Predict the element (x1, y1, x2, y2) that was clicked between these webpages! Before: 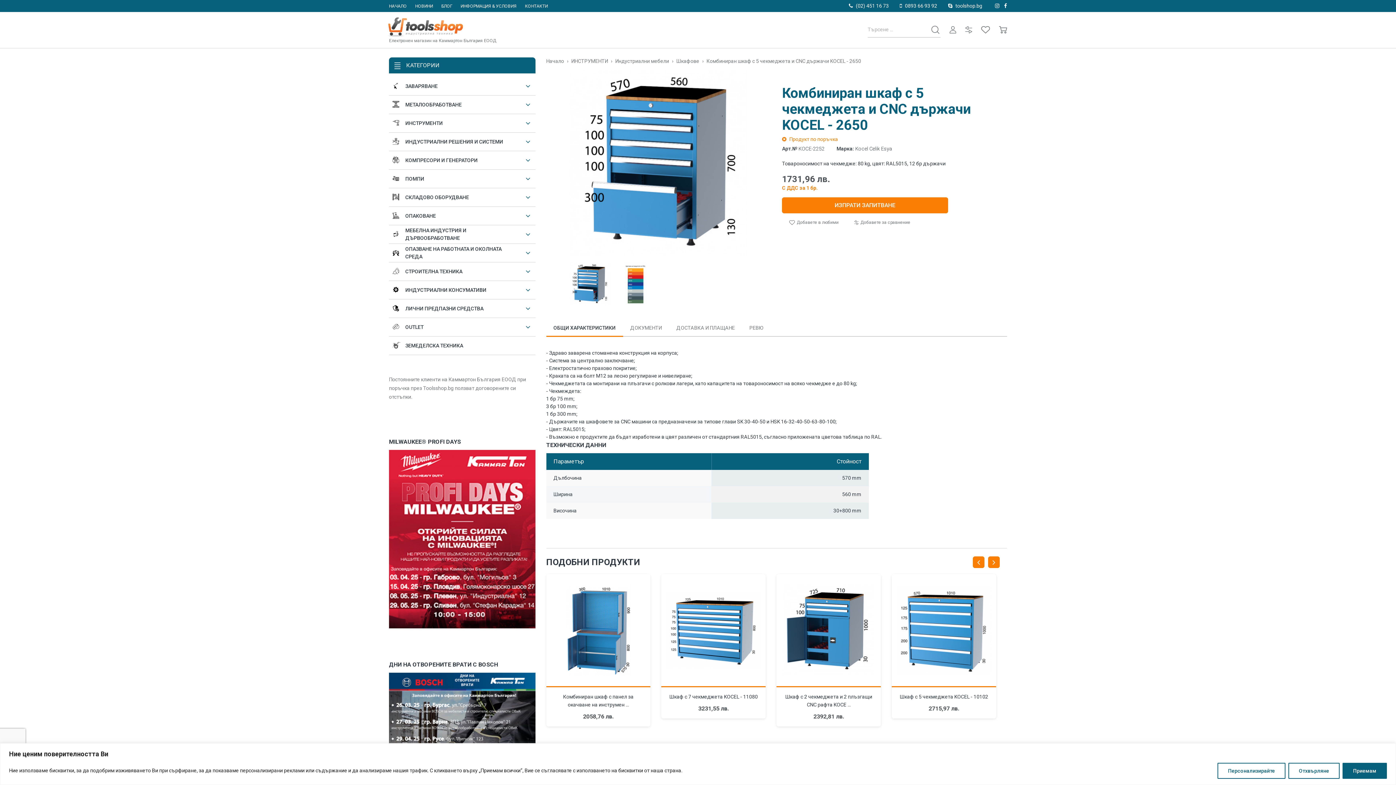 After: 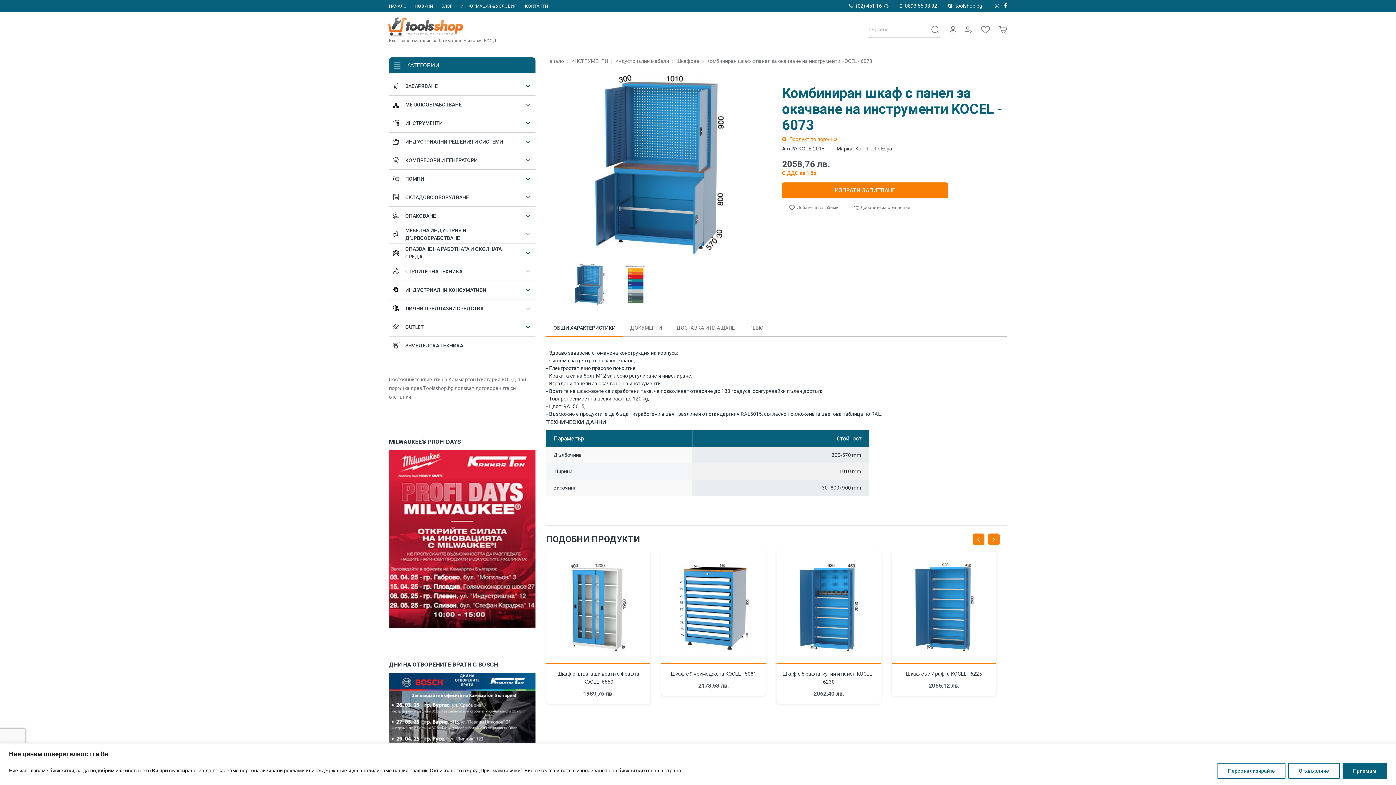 Action: bbox: (546, 574, 650, 687)